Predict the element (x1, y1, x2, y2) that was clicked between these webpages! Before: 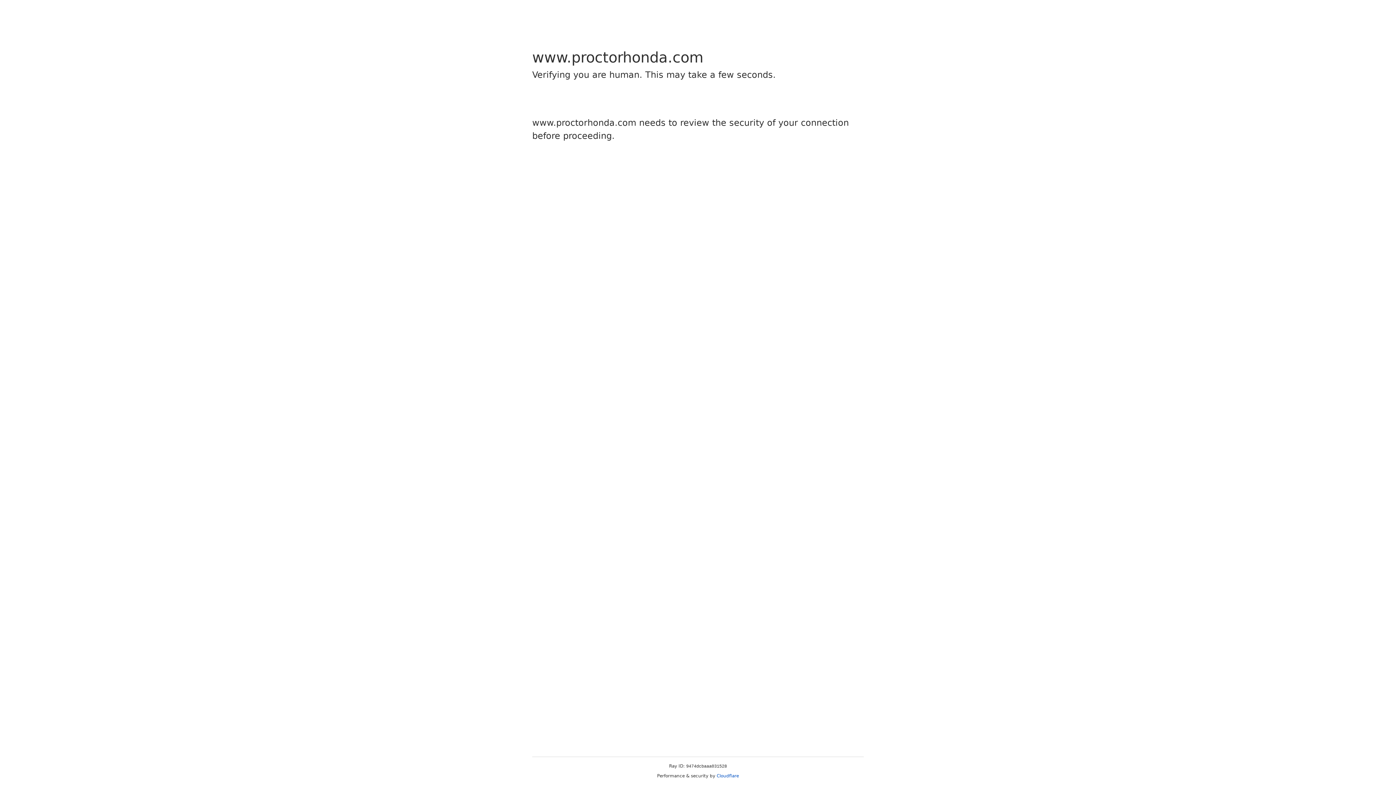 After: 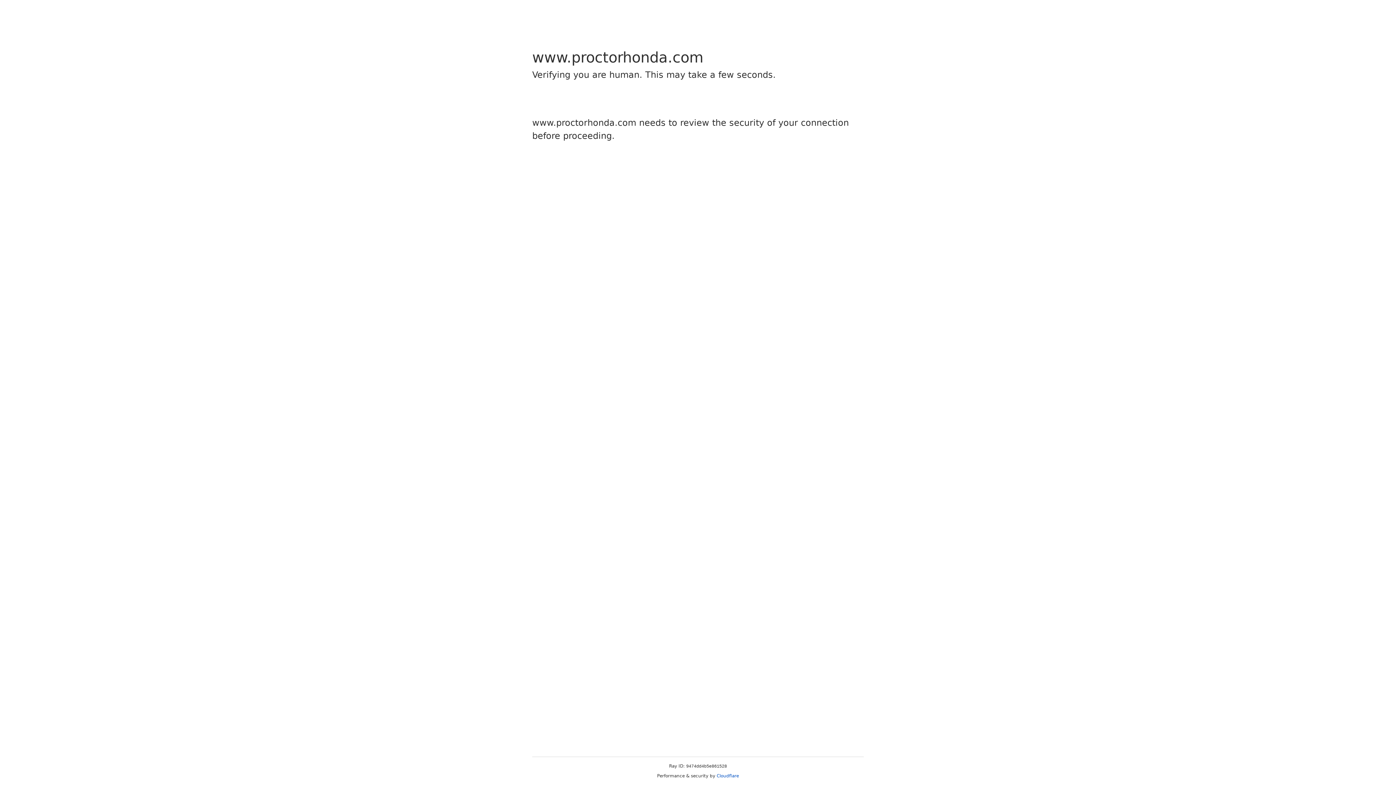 Action: bbox: (716, 773, 739, 778) label: Cloudflare